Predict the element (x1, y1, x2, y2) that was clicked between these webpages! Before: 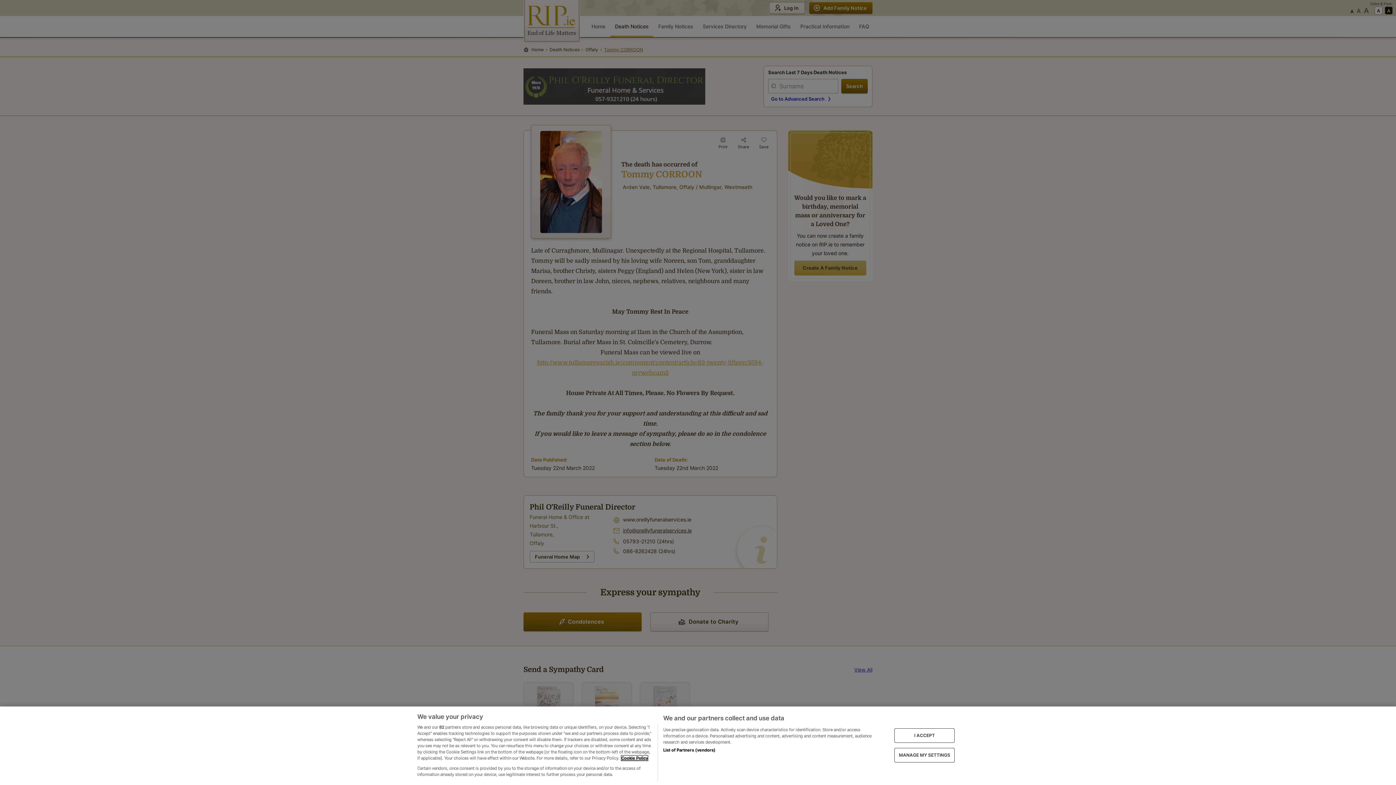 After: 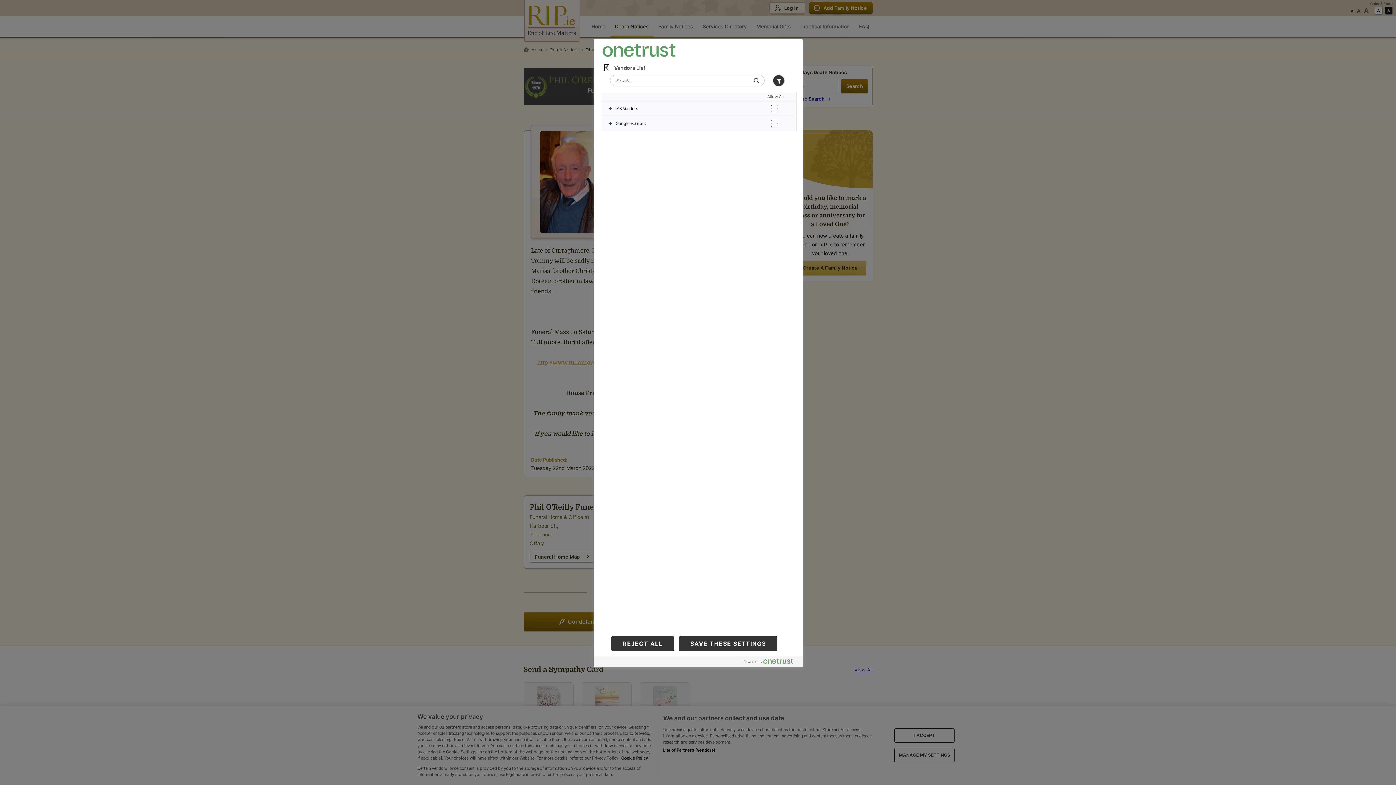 Action: label: List of Partners (vendors) bbox: (663, 747, 715, 753)